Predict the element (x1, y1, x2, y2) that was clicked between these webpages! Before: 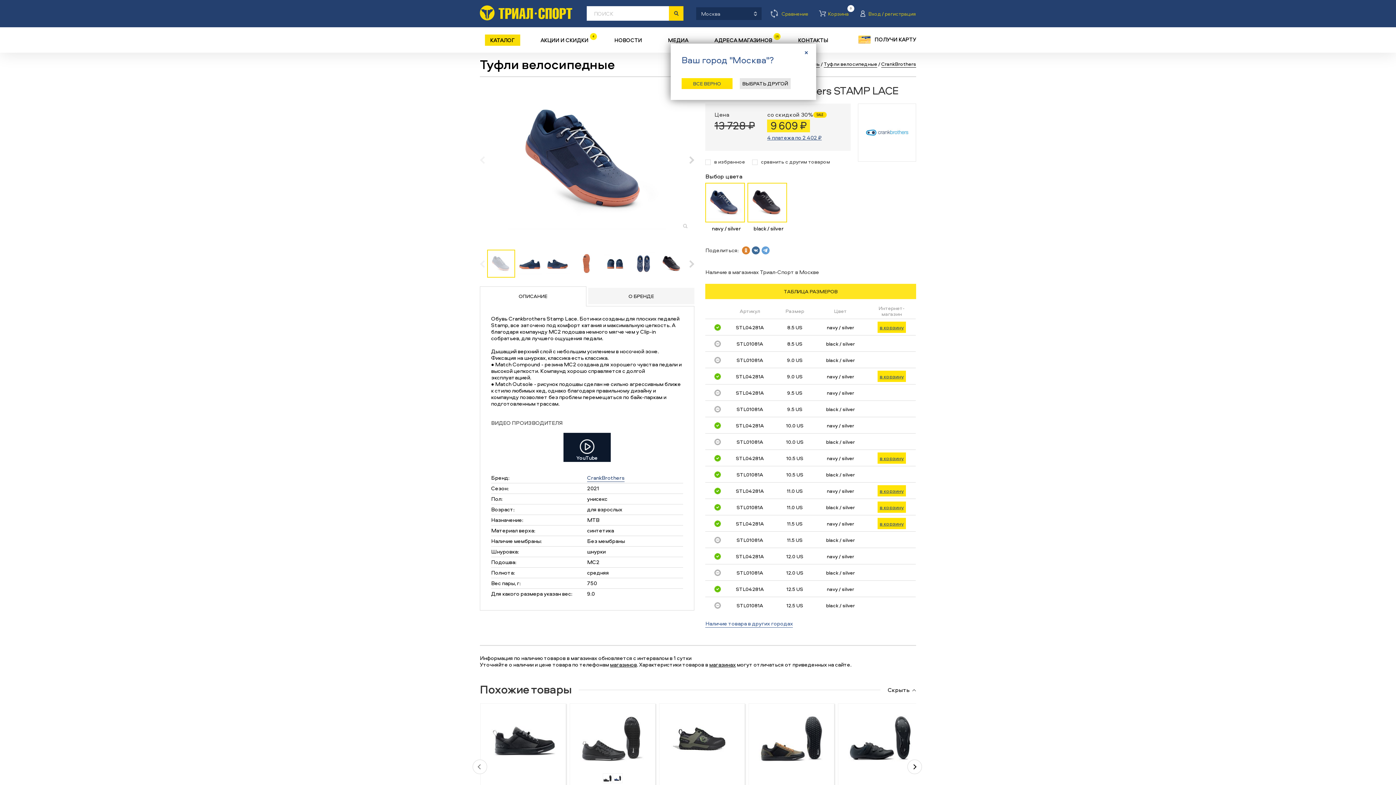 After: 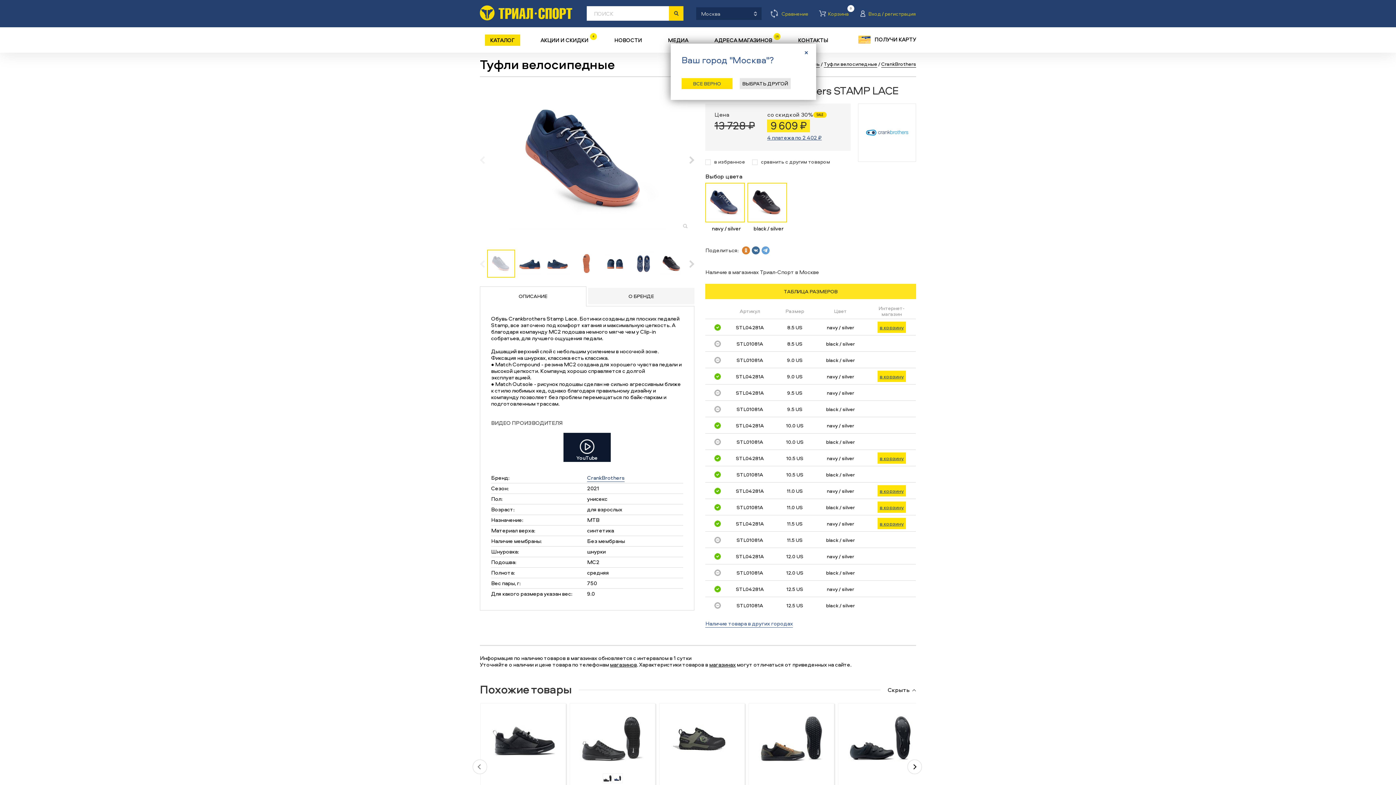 Action: bbox: (472, 759, 487, 774) label: ‹